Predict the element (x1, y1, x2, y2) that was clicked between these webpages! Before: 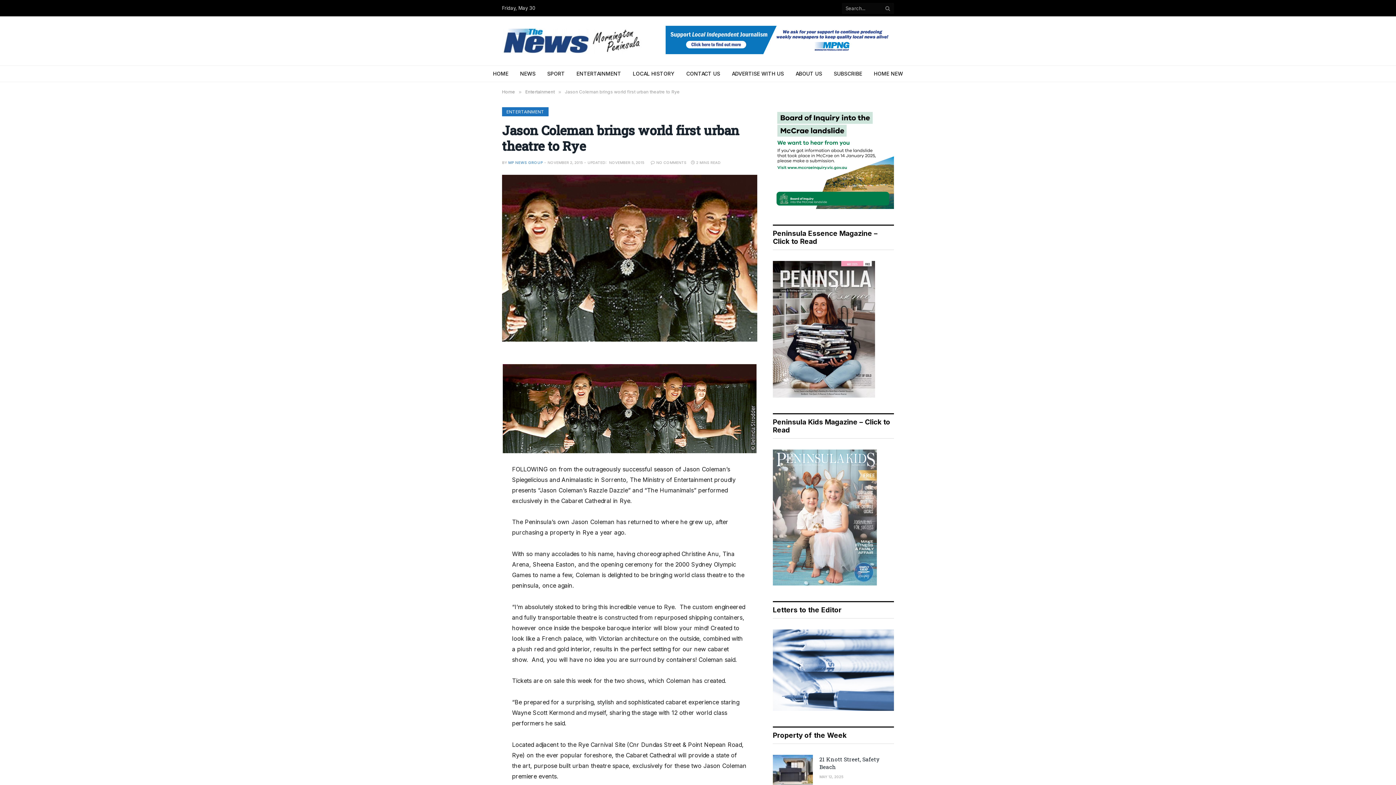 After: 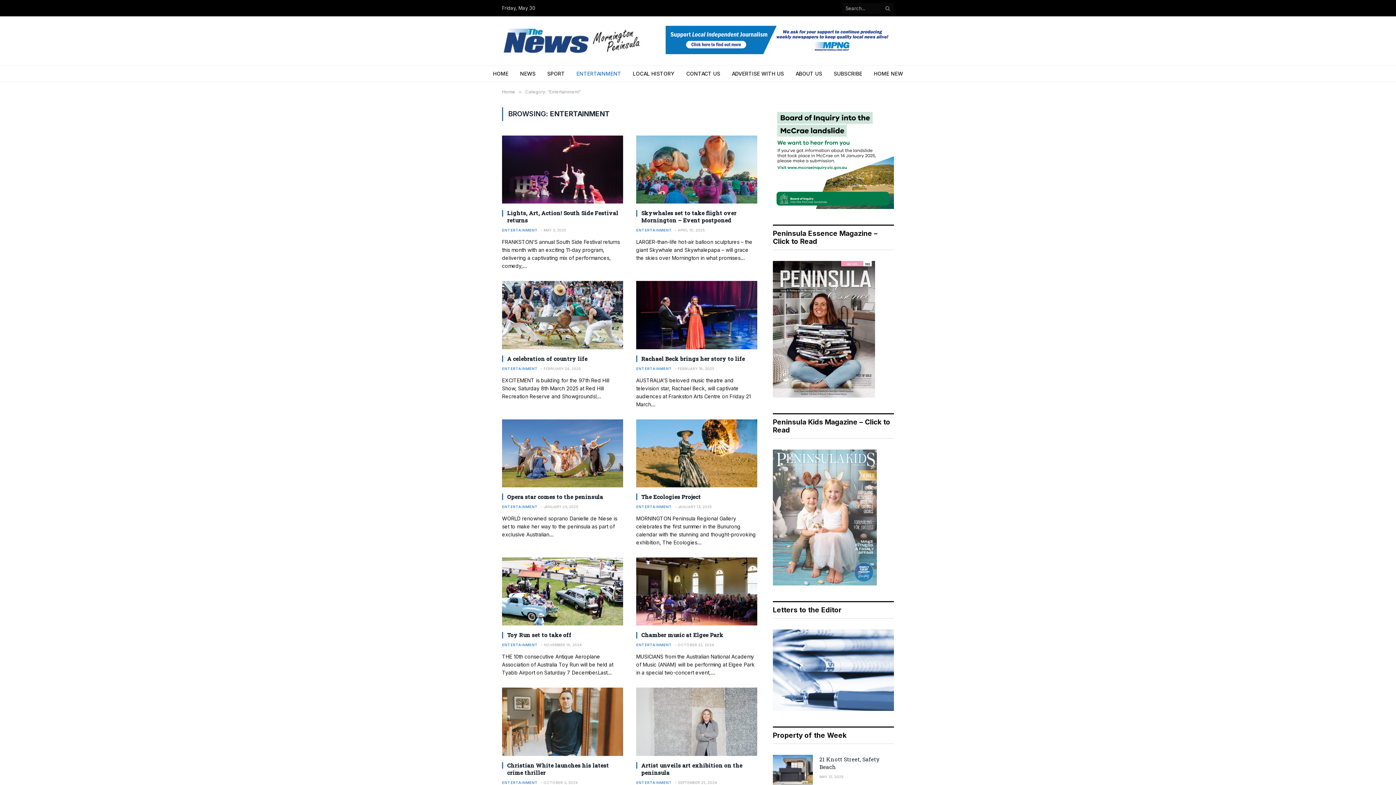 Action: label: ENTERTAINMENT bbox: (570, 65, 627, 81)